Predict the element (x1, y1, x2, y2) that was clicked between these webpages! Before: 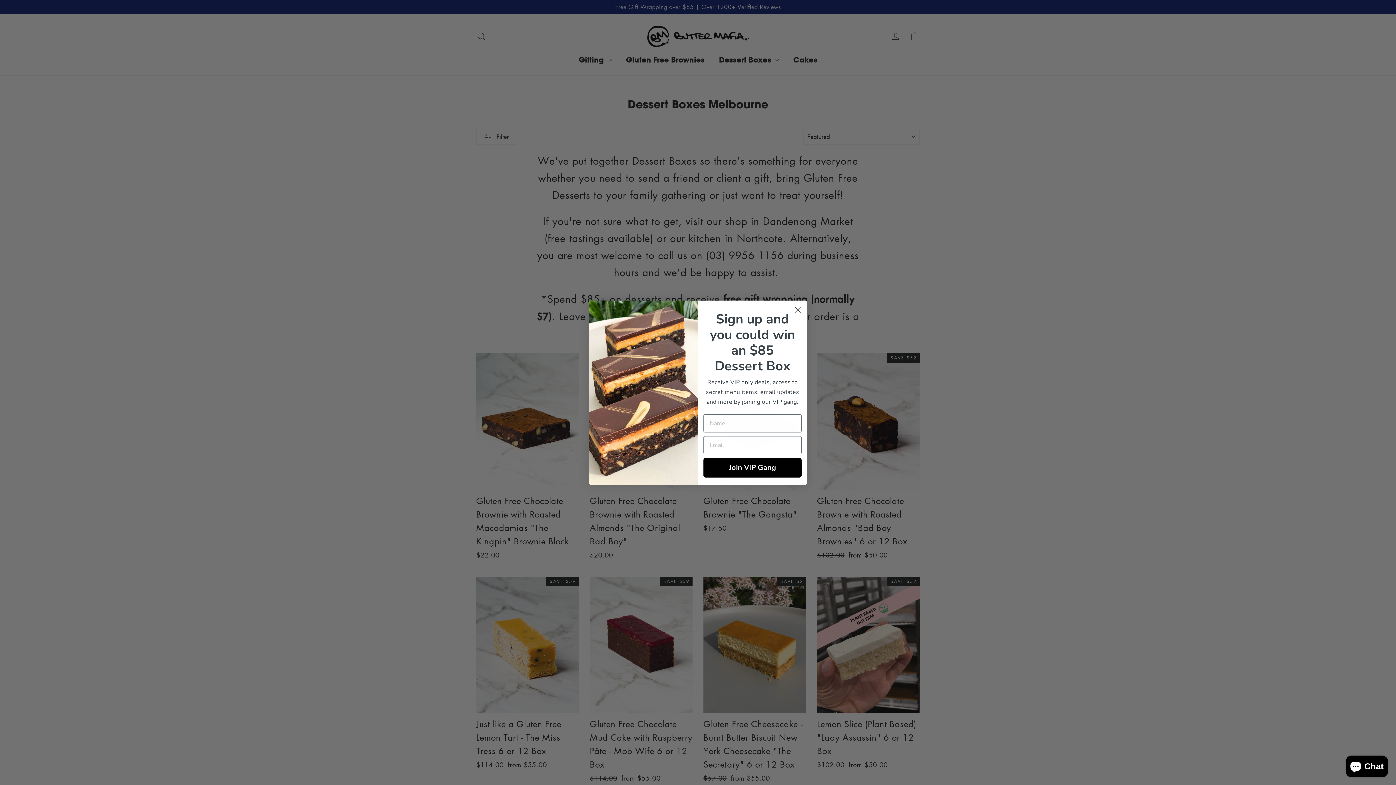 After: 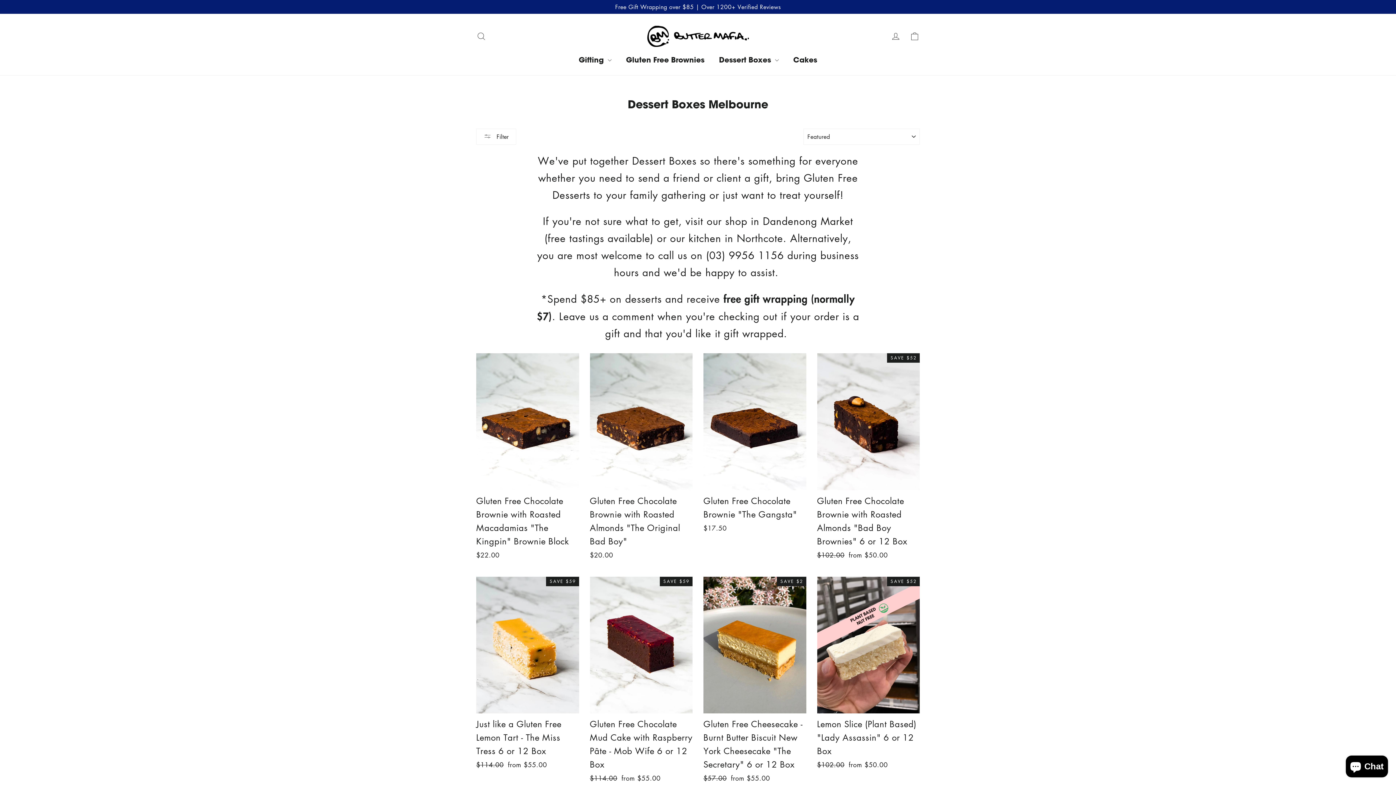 Action: label: Close dialog bbox: (791, 303, 804, 316)